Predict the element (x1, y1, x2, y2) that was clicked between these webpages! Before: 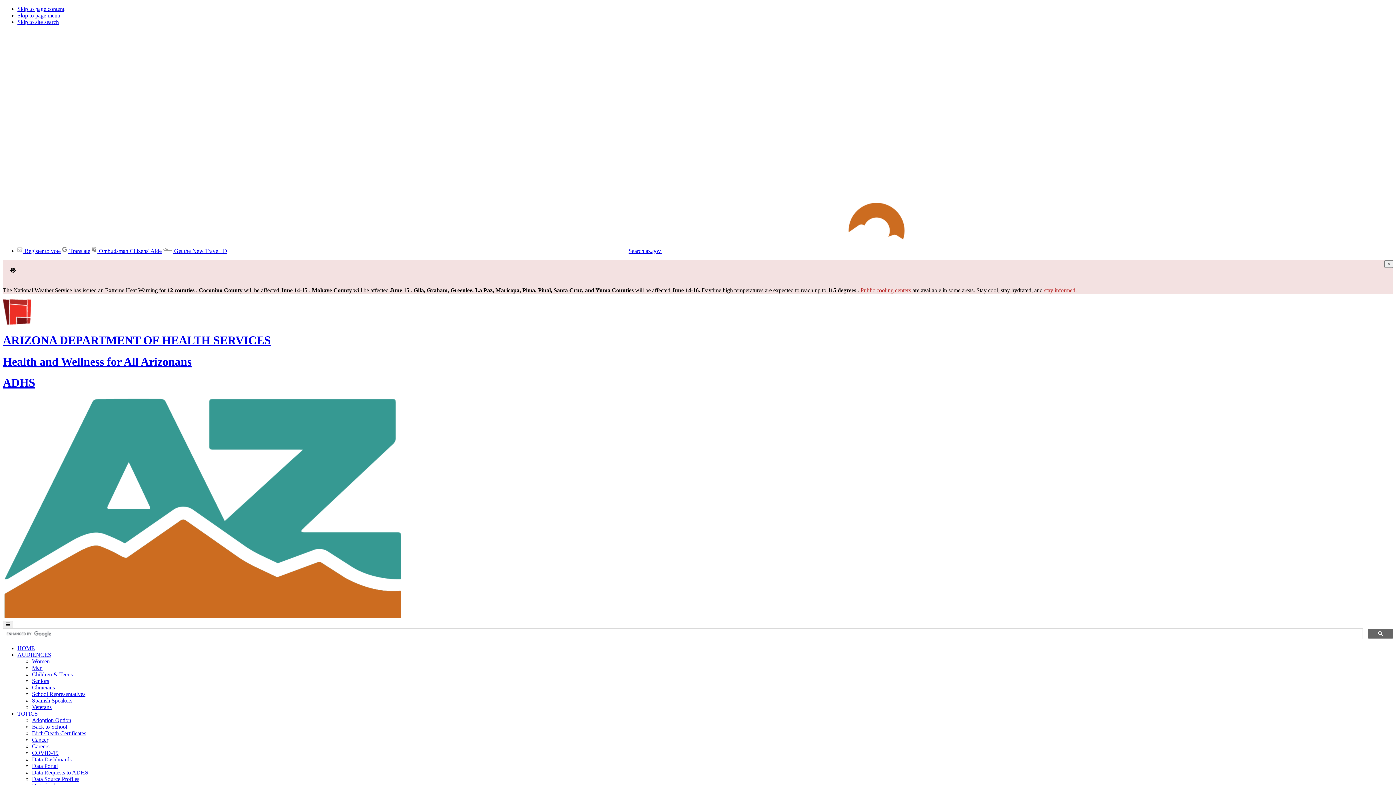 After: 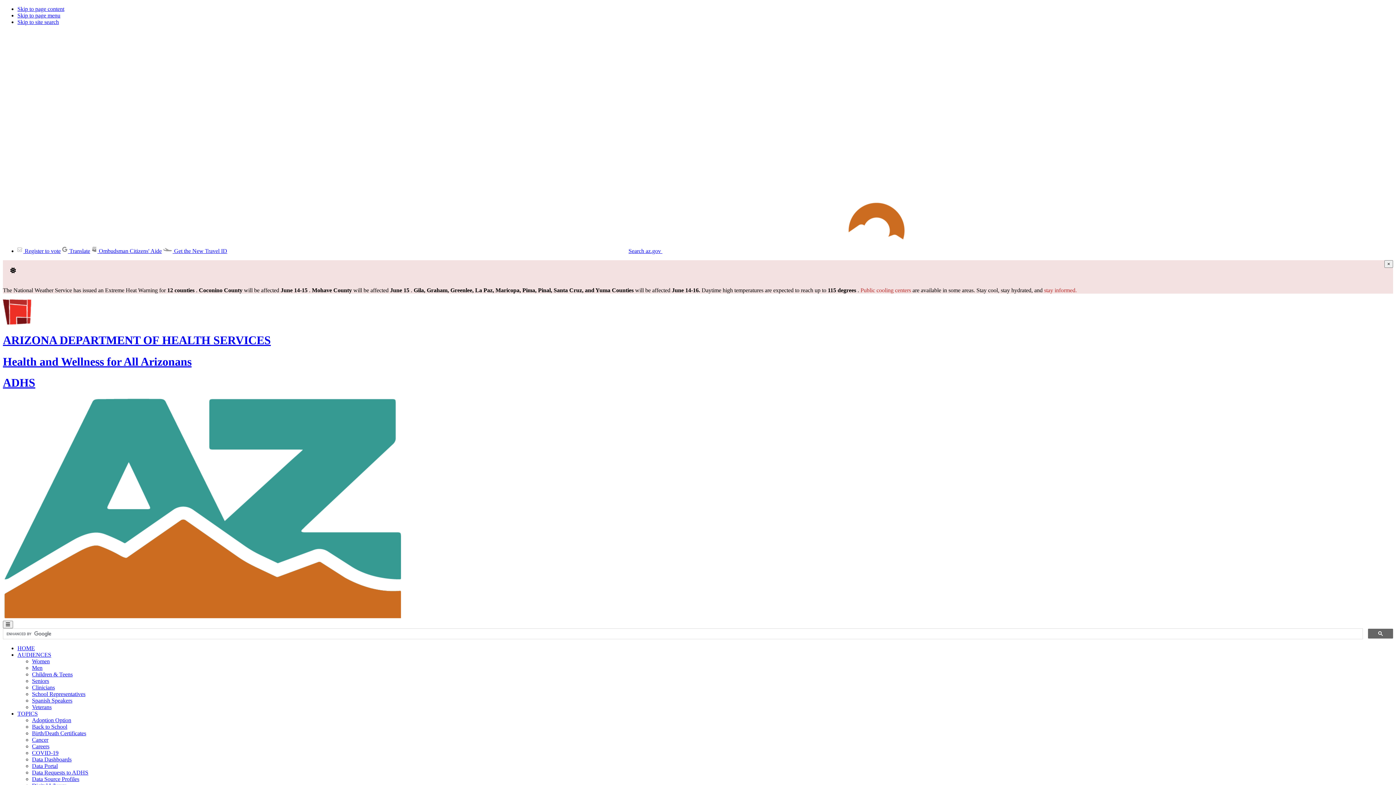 Action: label: Cancer bbox: (32, 737, 48, 743)